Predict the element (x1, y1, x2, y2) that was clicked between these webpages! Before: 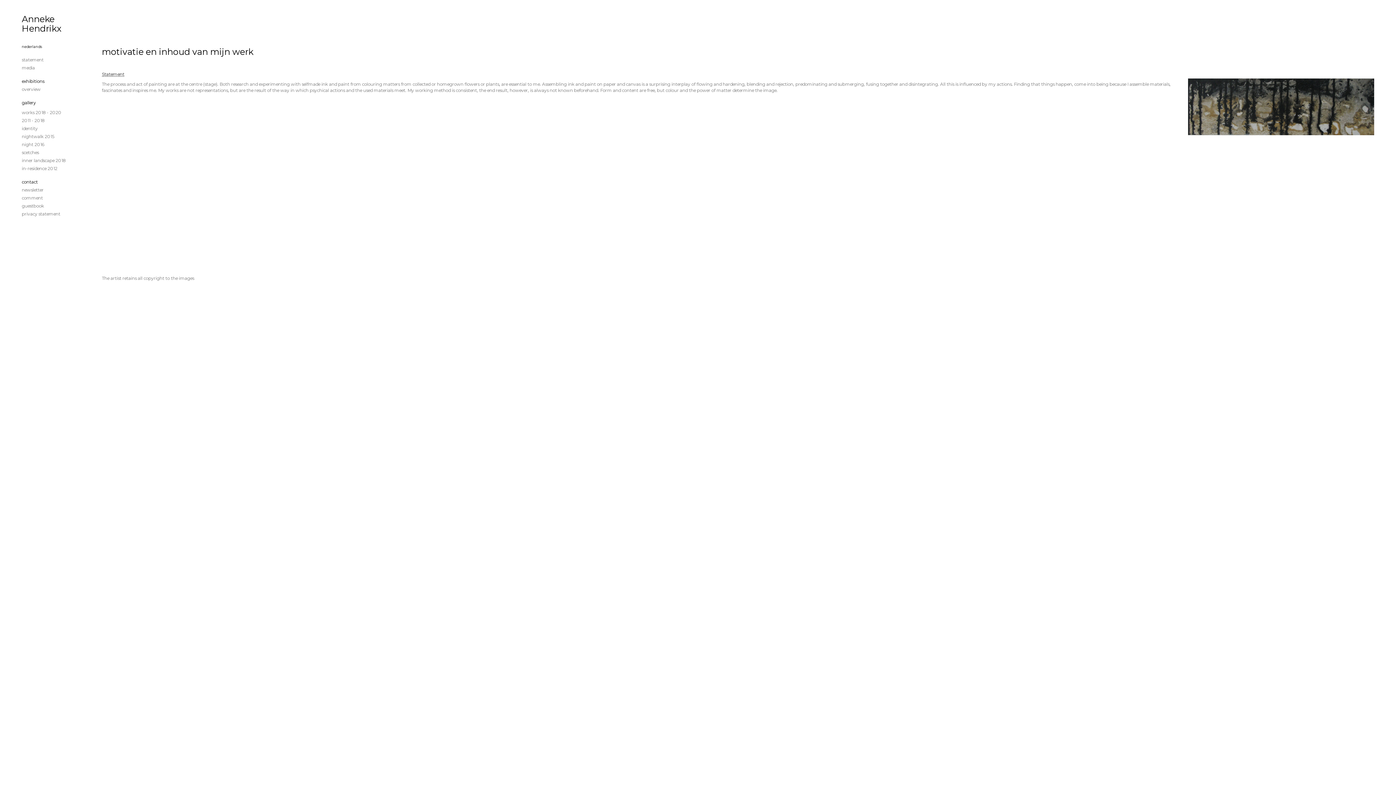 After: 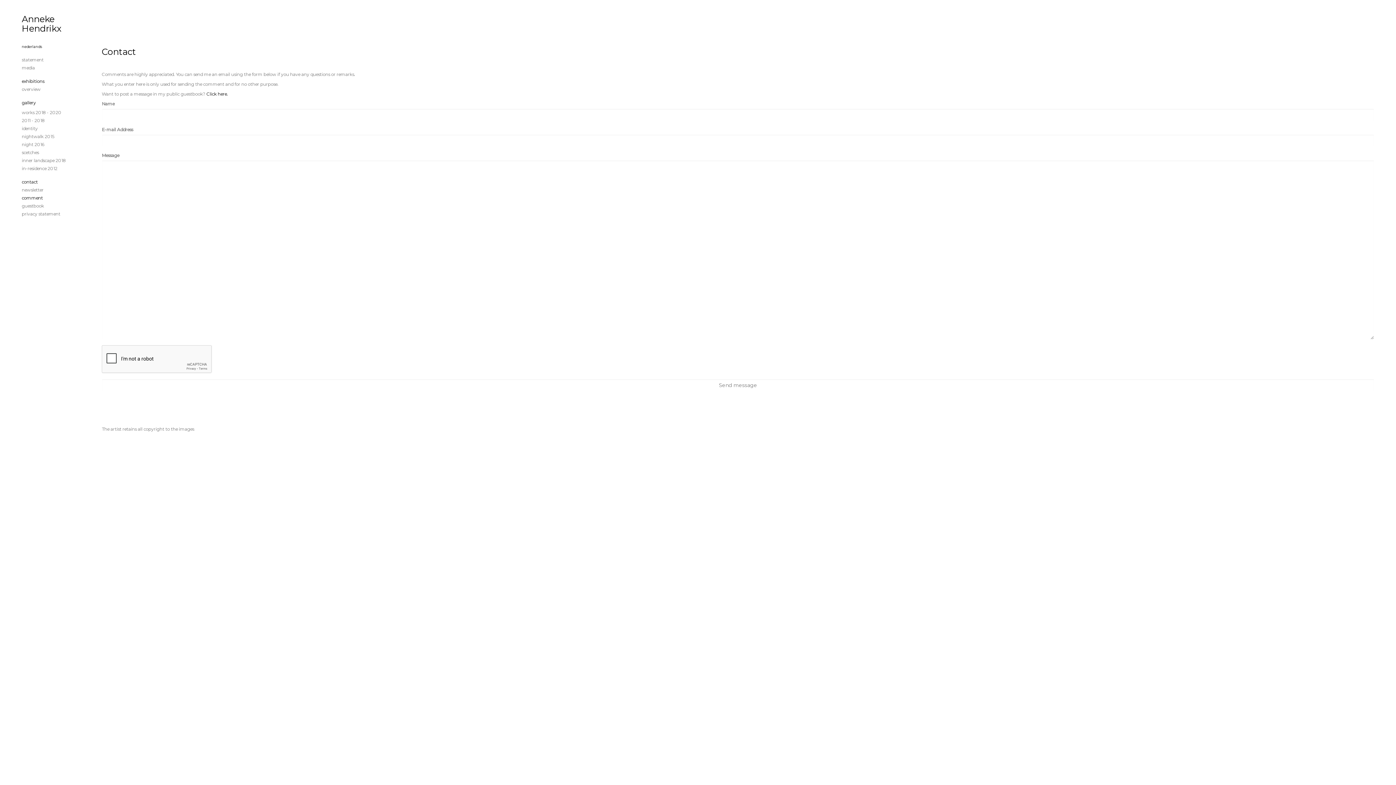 Action: bbox: (21, 194, 80, 201) label: comment